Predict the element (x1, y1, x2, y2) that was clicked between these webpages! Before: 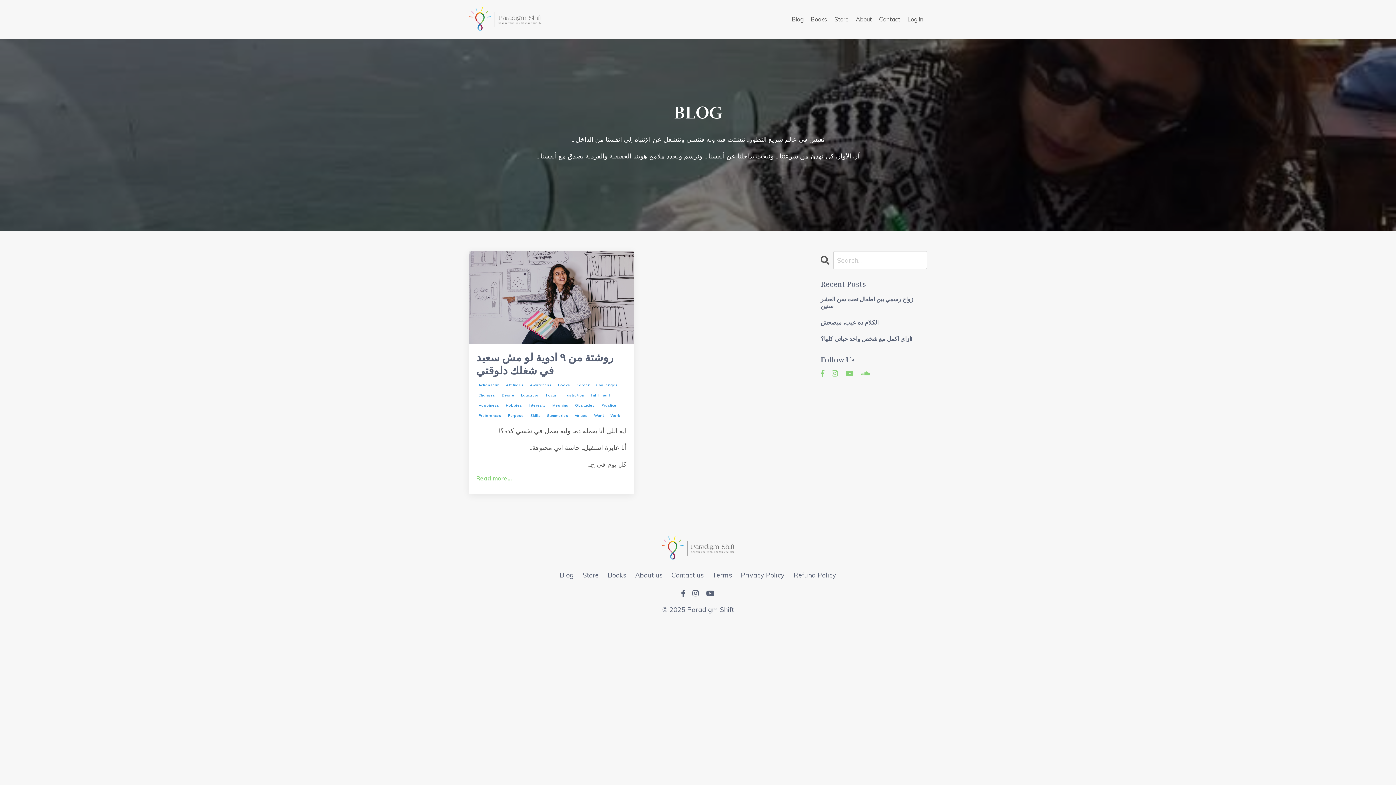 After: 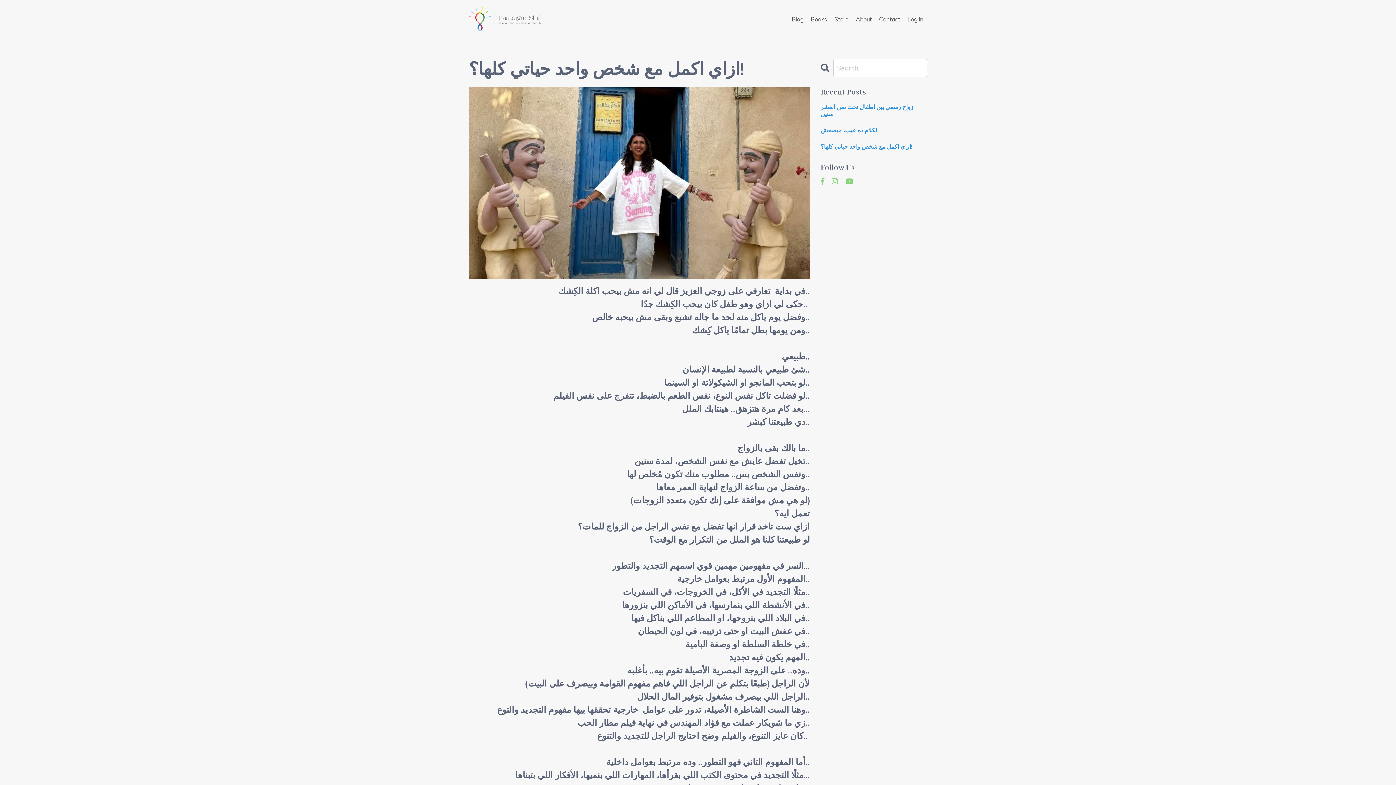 Action: label: ازاي اكمل مع شخص واحد حياتي كلها؟! bbox: (820, 336, 927, 343)